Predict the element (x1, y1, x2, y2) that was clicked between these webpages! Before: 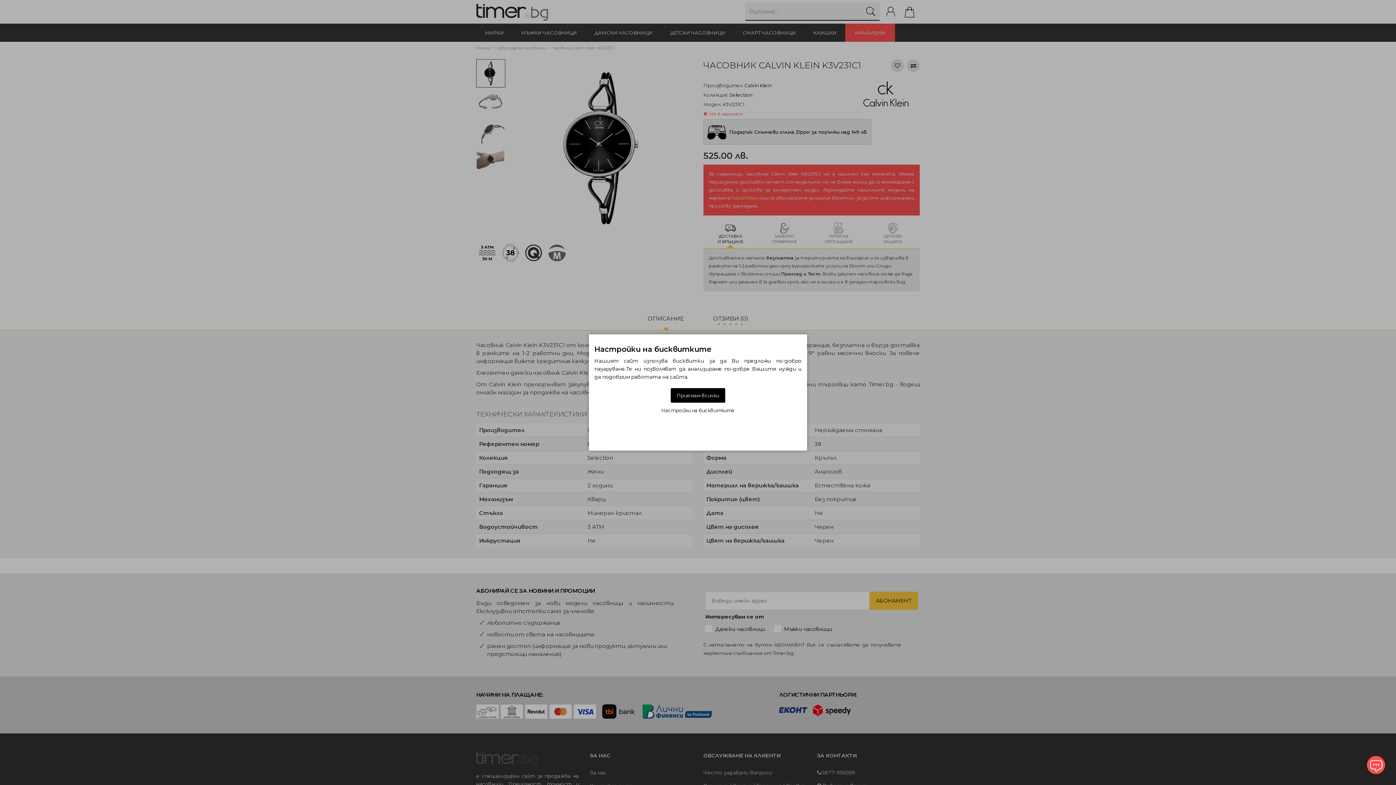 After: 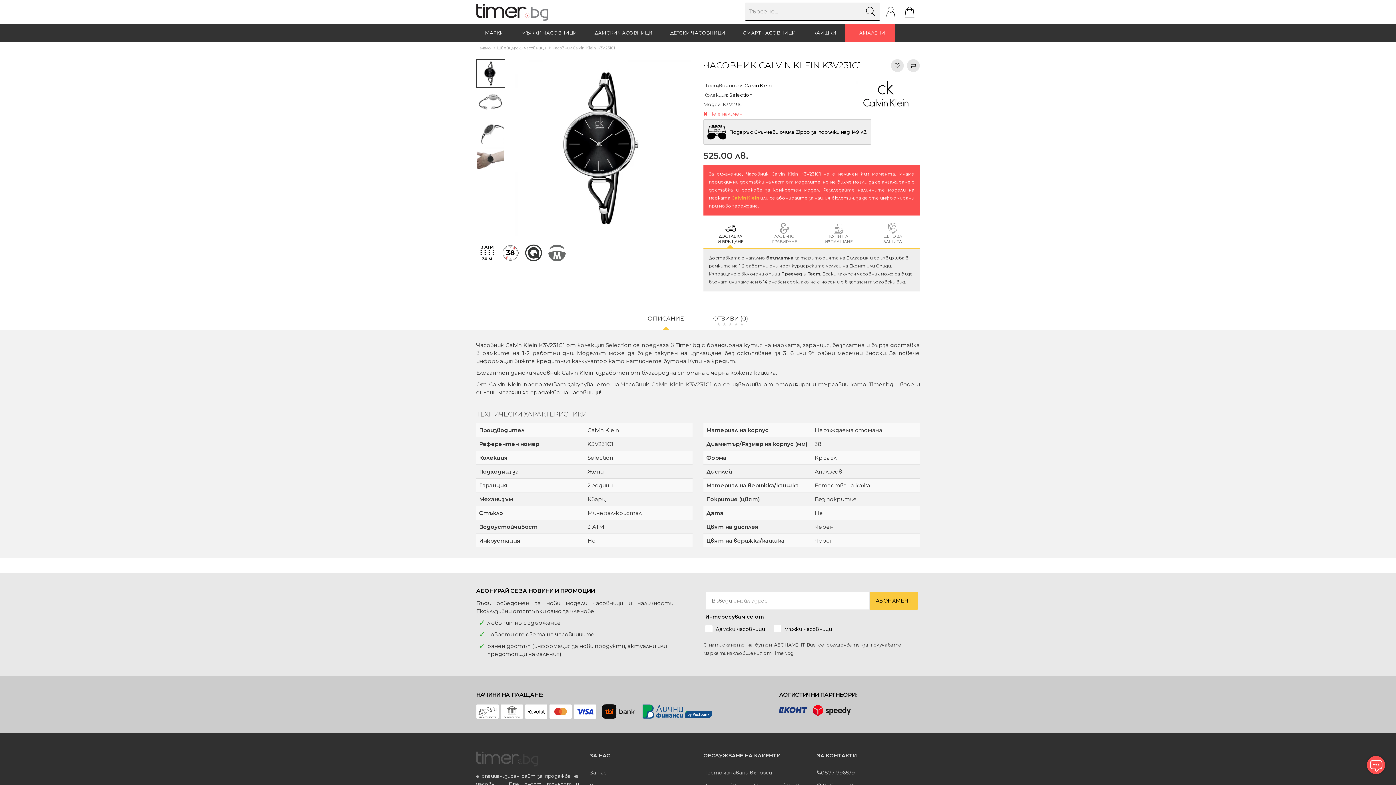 Action: label: Приемам всички bbox: (670, 388, 725, 402)